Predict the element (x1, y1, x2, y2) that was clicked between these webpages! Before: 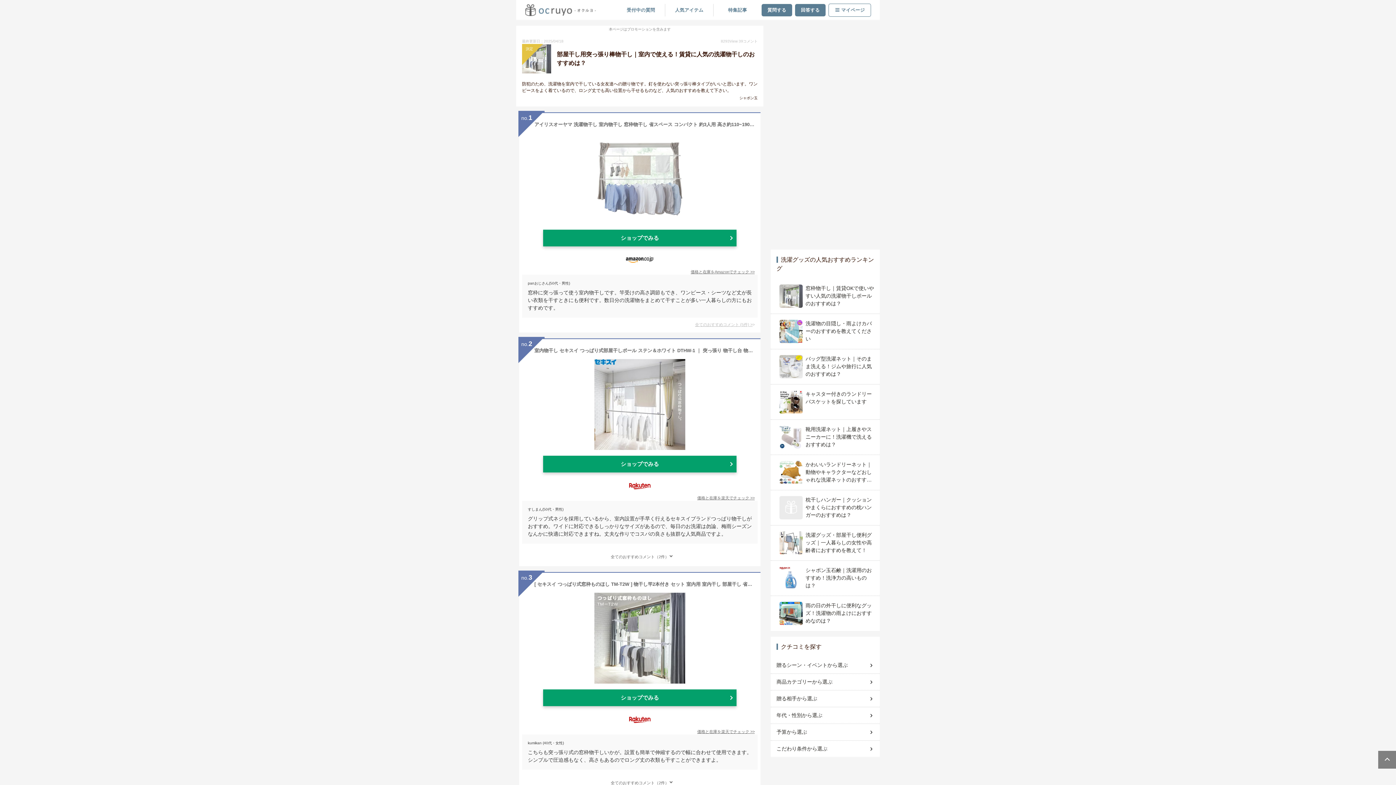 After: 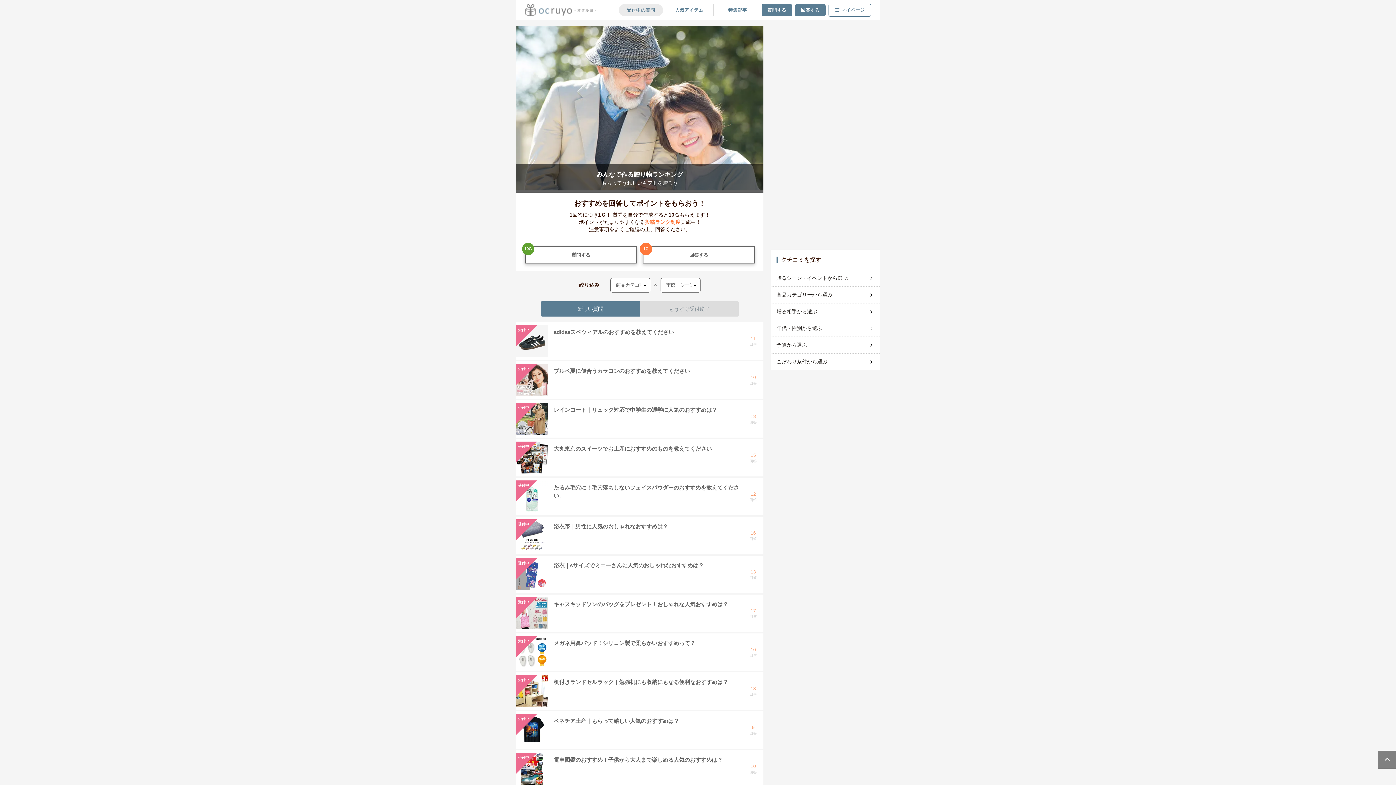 Action: bbox: (523, 4, 598, 15)